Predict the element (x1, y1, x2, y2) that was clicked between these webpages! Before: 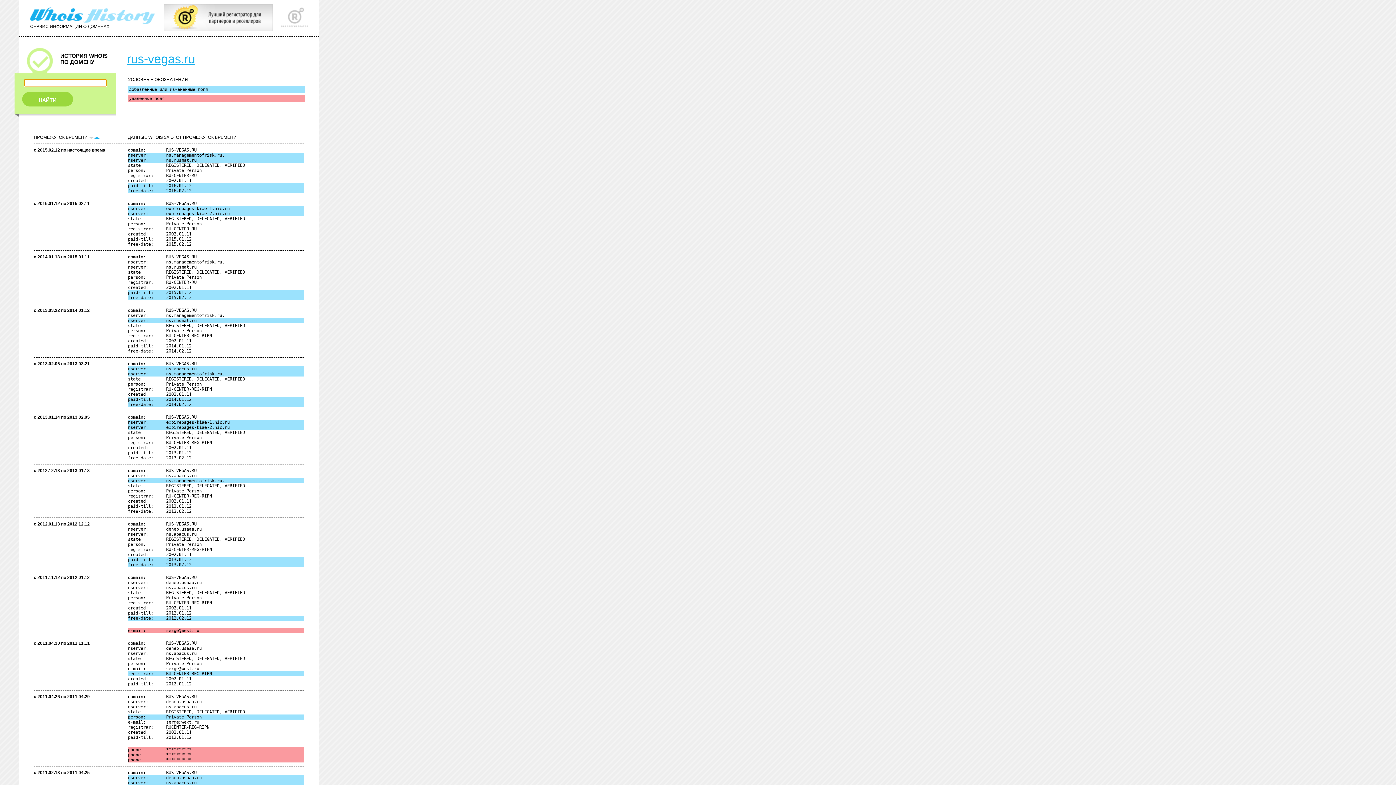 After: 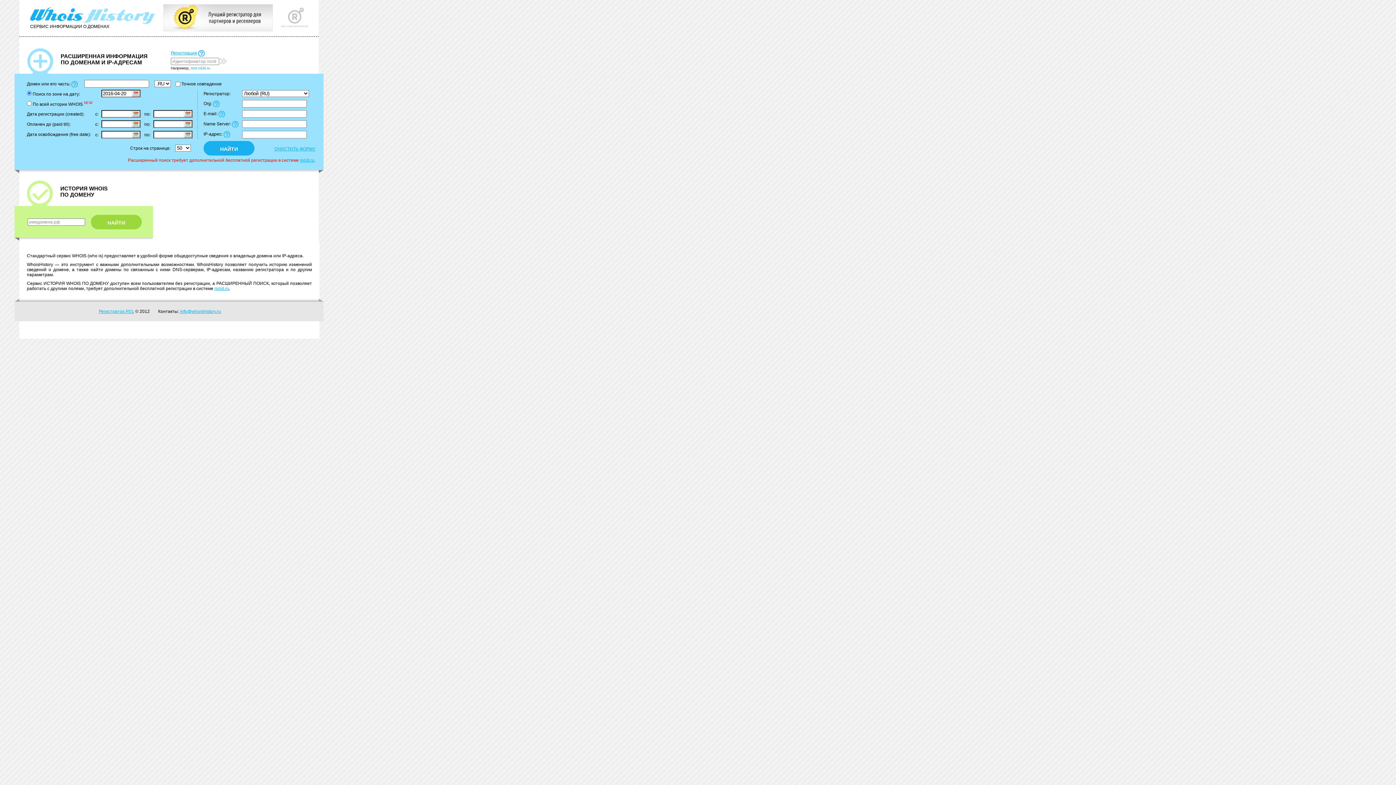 Action: bbox: (30, 20, 155, 25)